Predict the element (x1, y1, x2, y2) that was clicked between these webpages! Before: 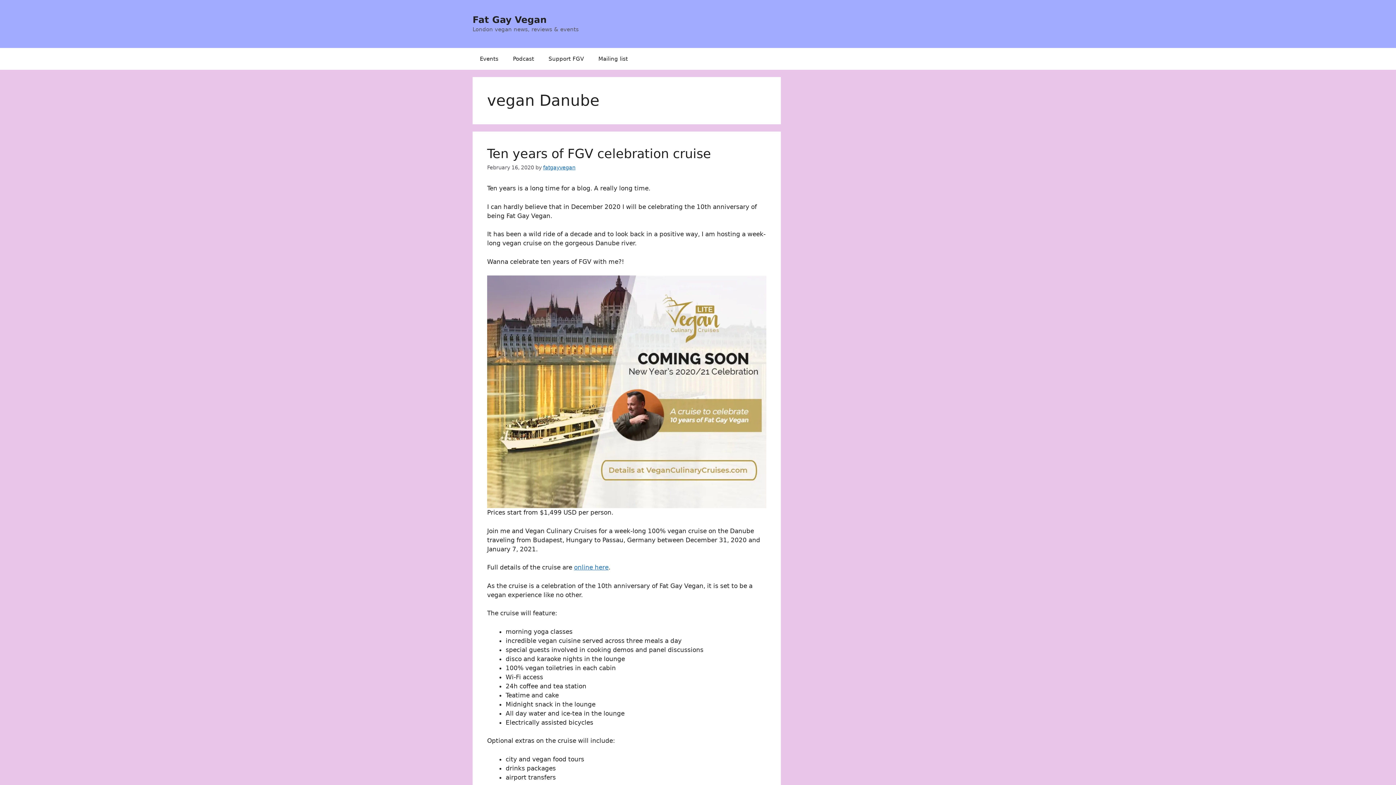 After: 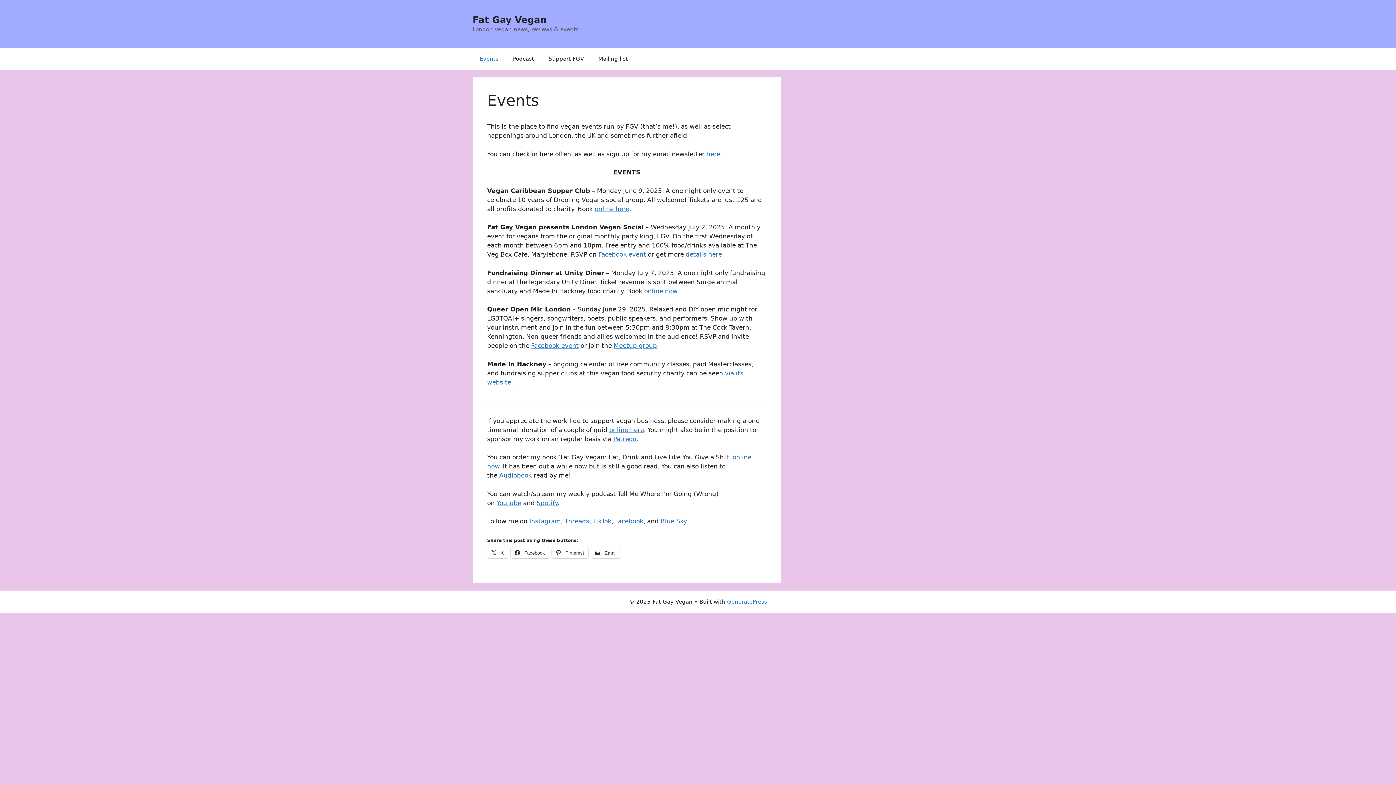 Action: label: Events bbox: (472, 48, 505, 69)